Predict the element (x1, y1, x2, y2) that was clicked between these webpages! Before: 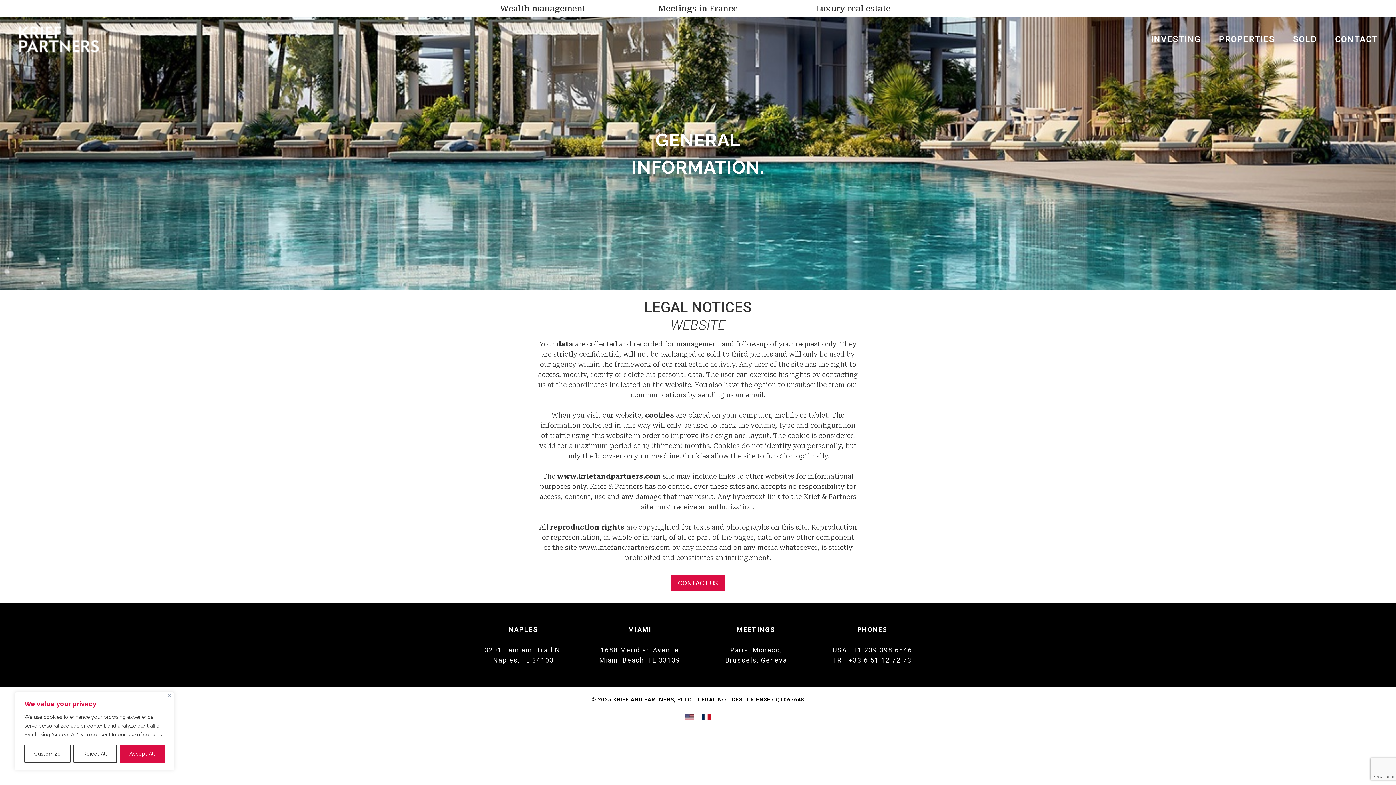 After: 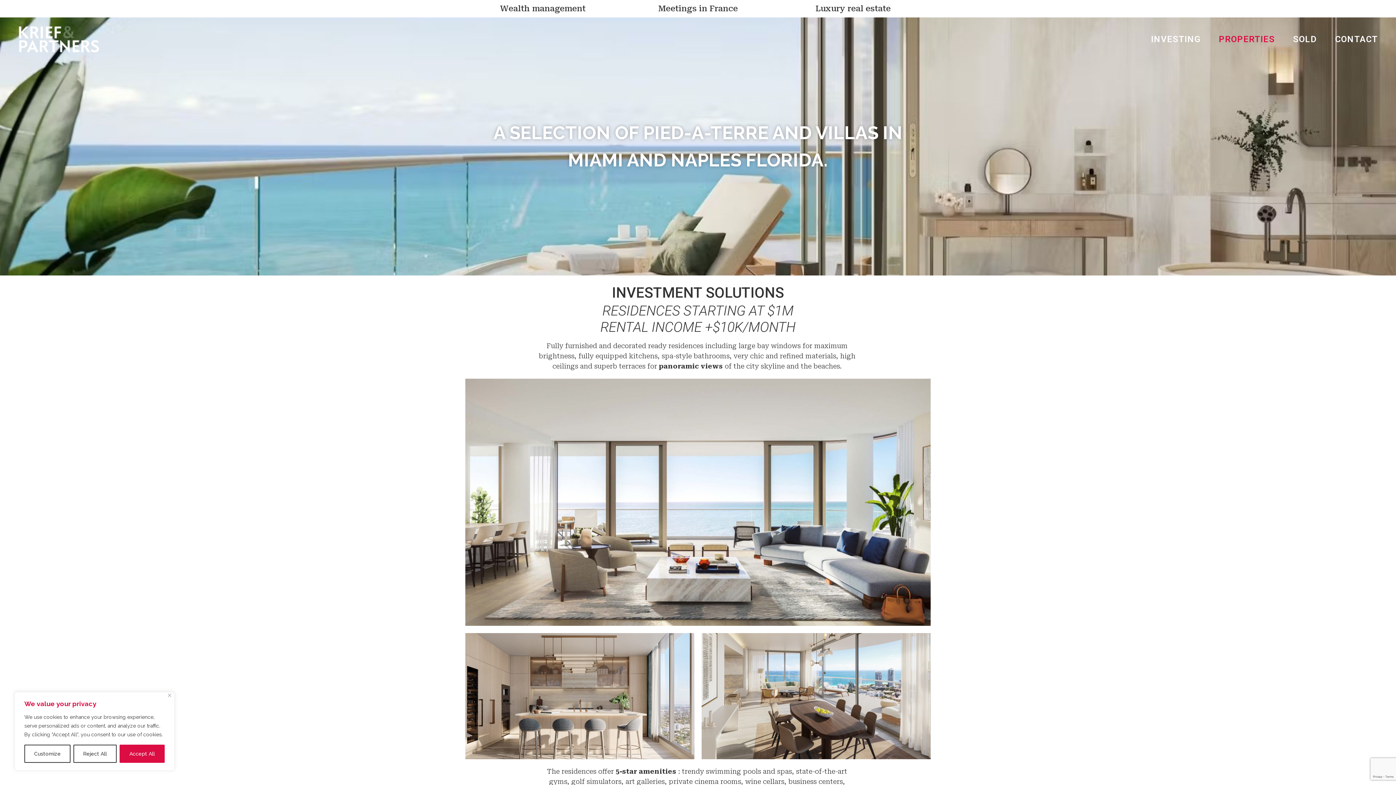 Action: bbox: (1219, 36, 1275, 42) label: PROPERTIES